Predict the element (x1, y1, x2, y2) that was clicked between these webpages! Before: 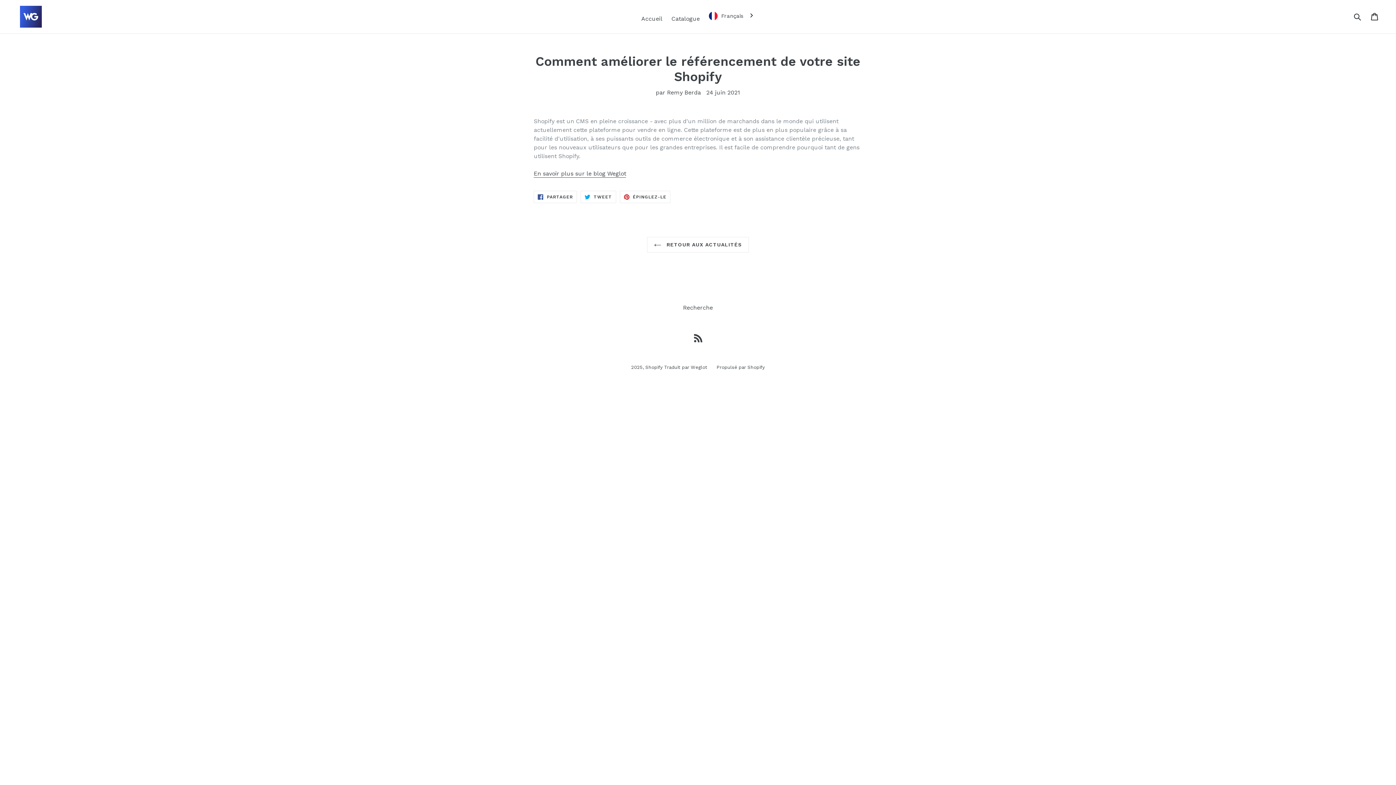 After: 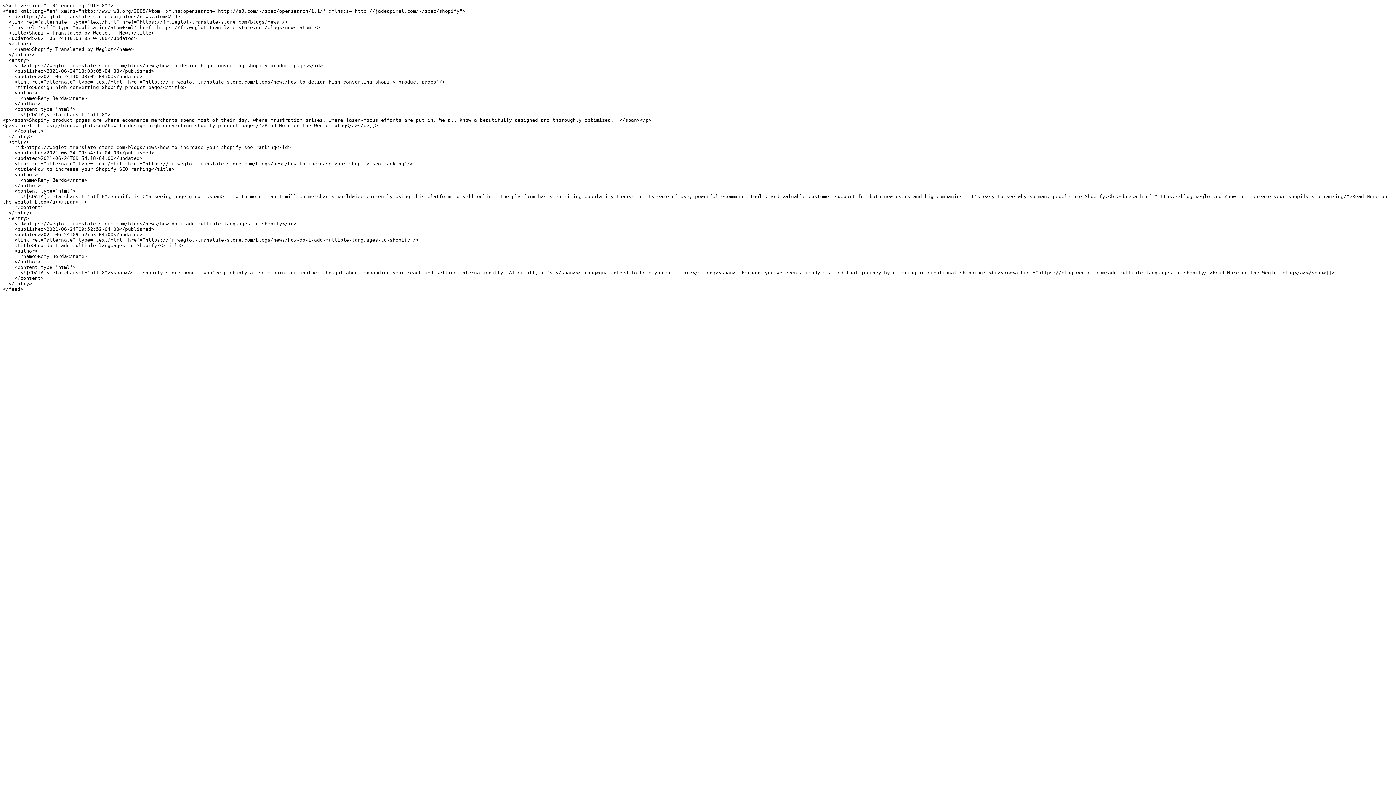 Action: label: RSS bbox: (692, 333, 703, 342)